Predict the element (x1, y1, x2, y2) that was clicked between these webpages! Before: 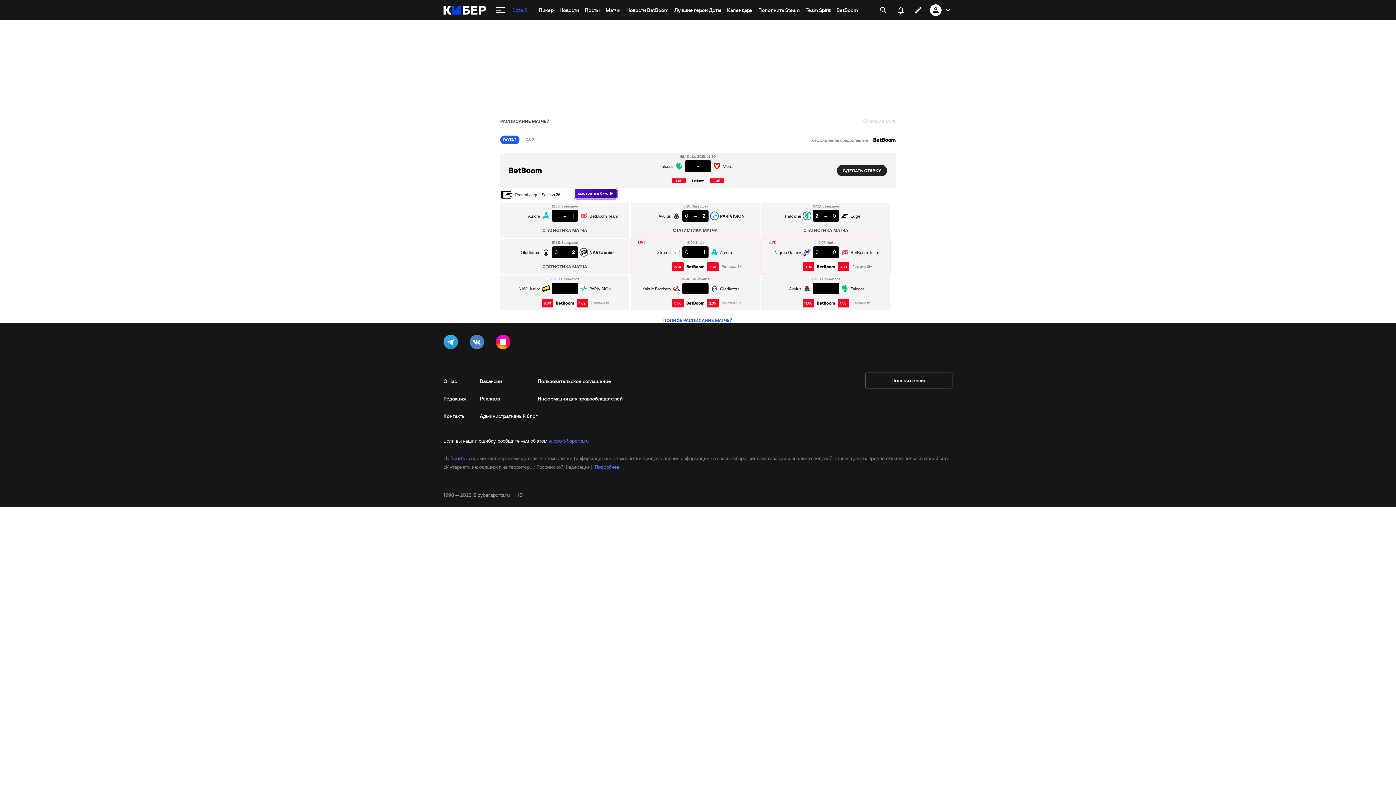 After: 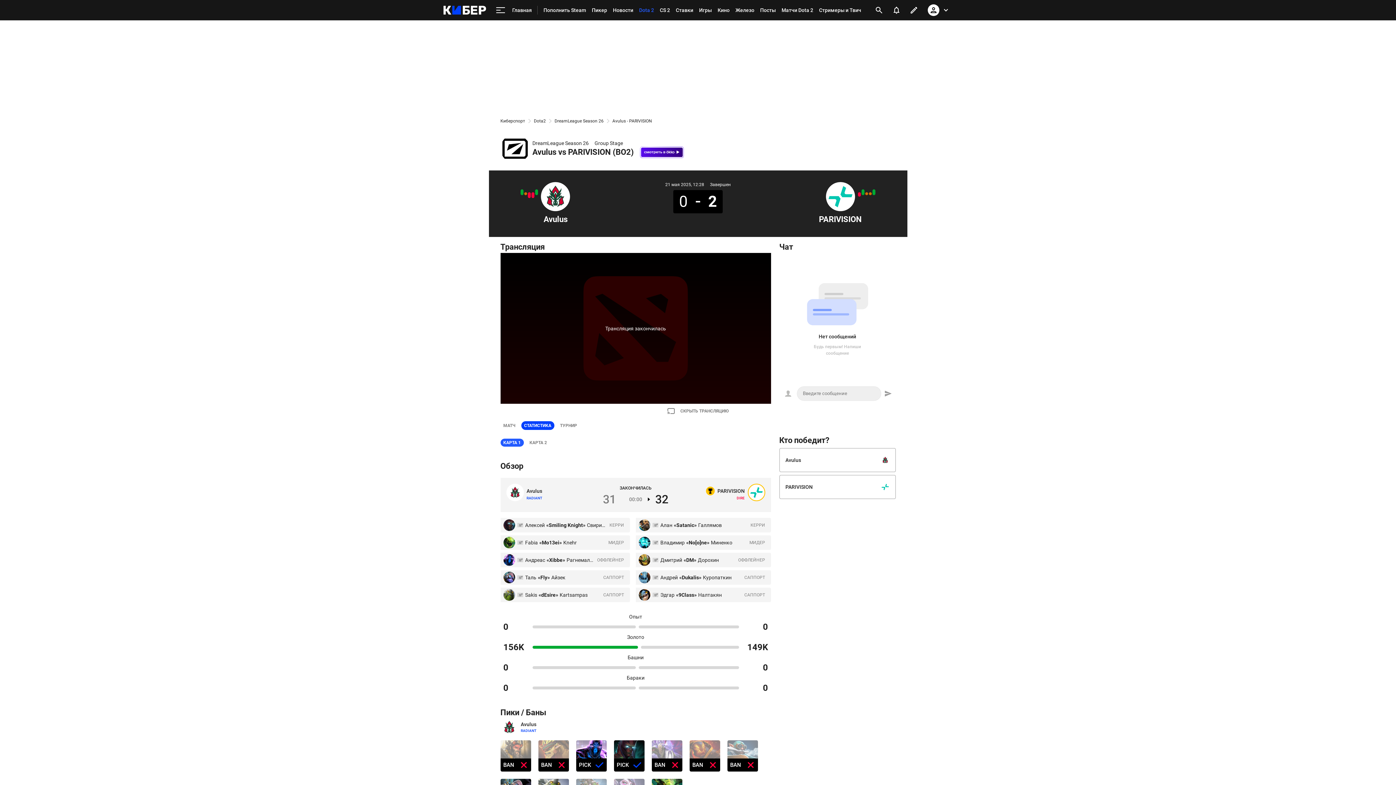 Action: bbox: (663, 226, 727, 234) label: СТАТИСТИКА МАТЧА